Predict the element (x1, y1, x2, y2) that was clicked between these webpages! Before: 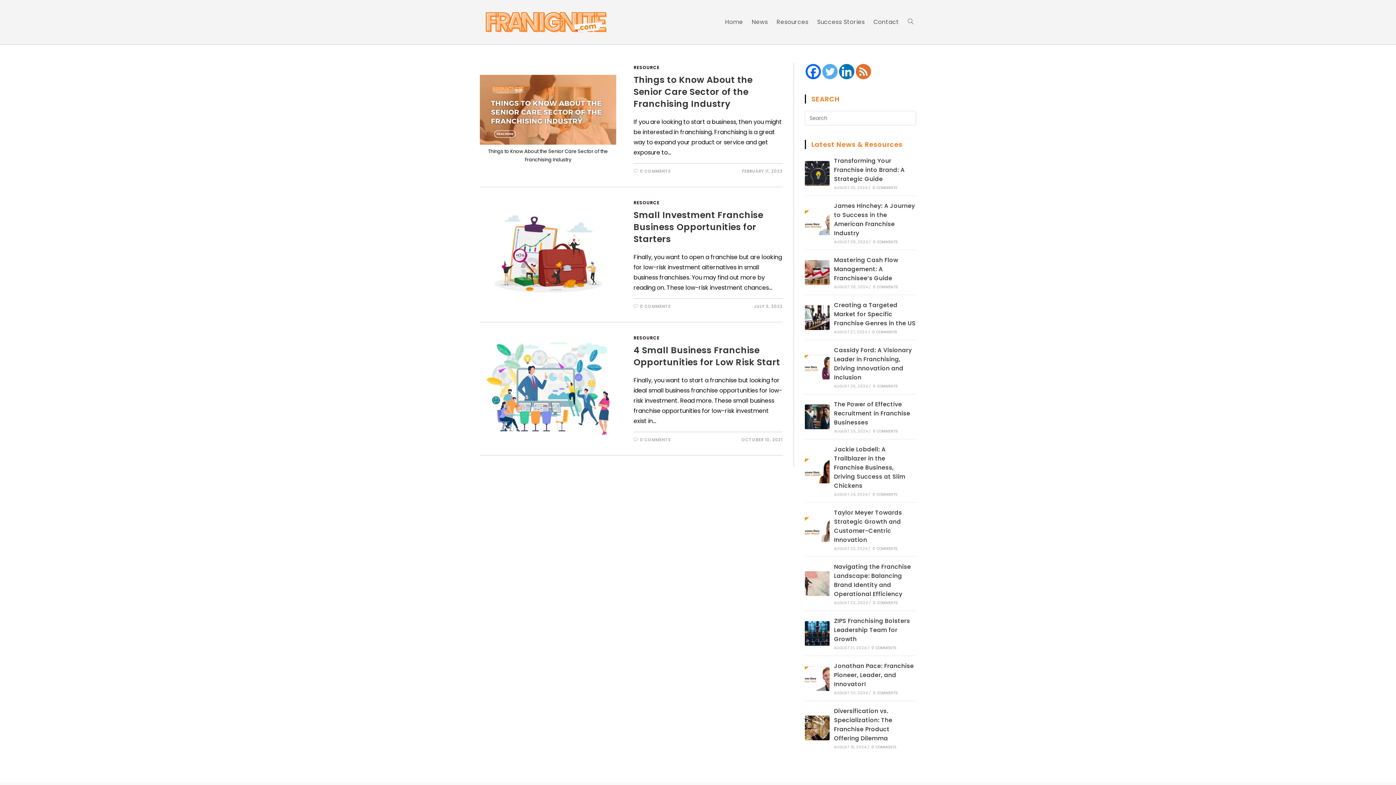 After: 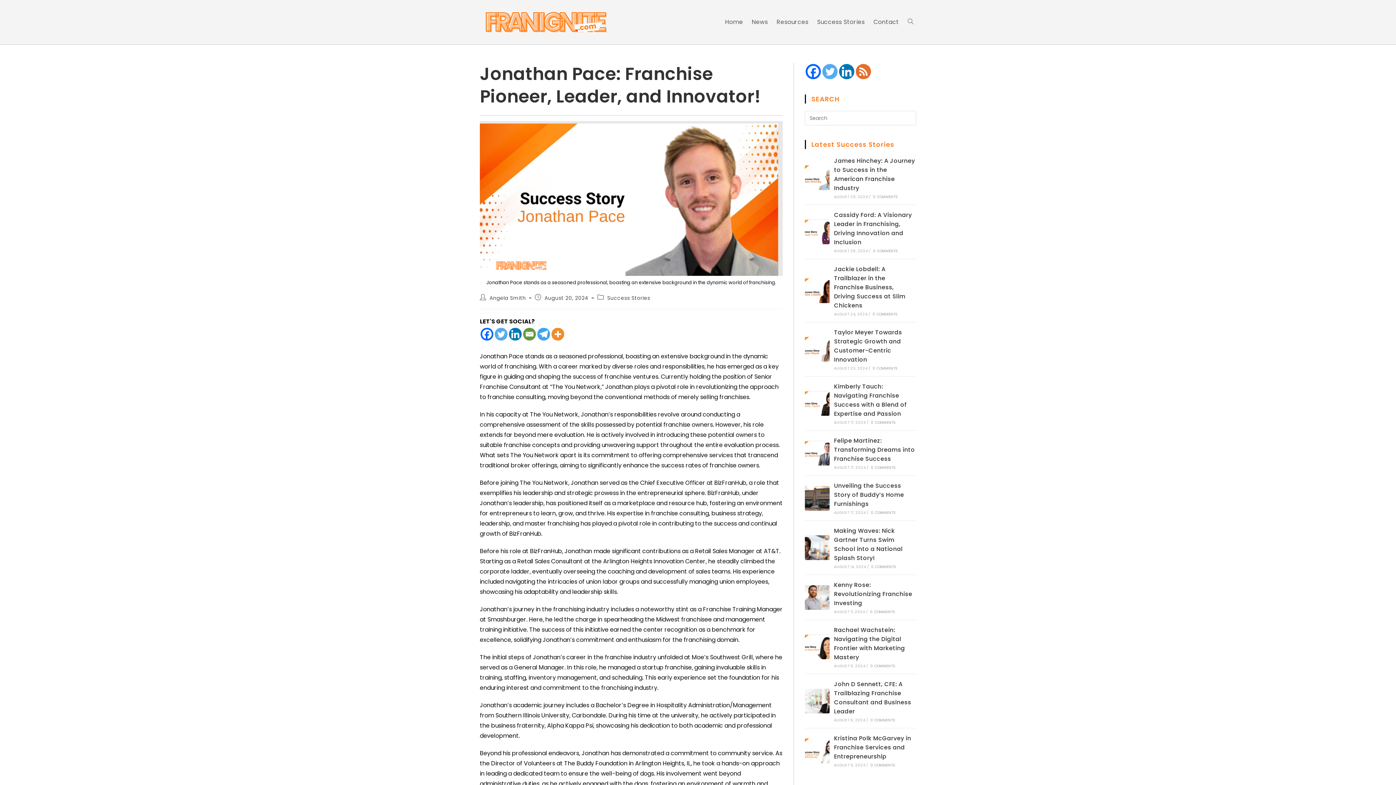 Action: label: Jonathan Pace: Franchise Pioneer, Leader, and Innovator! bbox: (834, 662, 914, 688)